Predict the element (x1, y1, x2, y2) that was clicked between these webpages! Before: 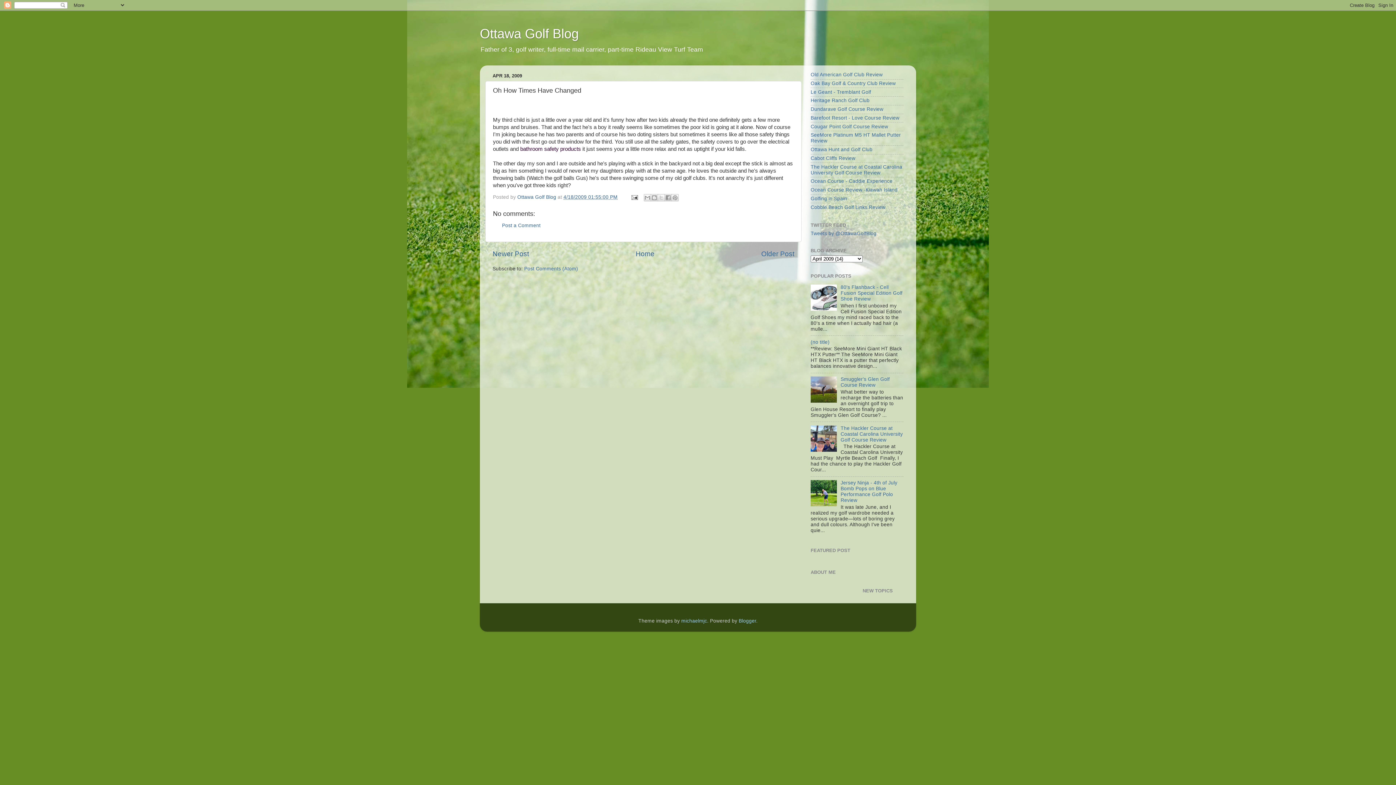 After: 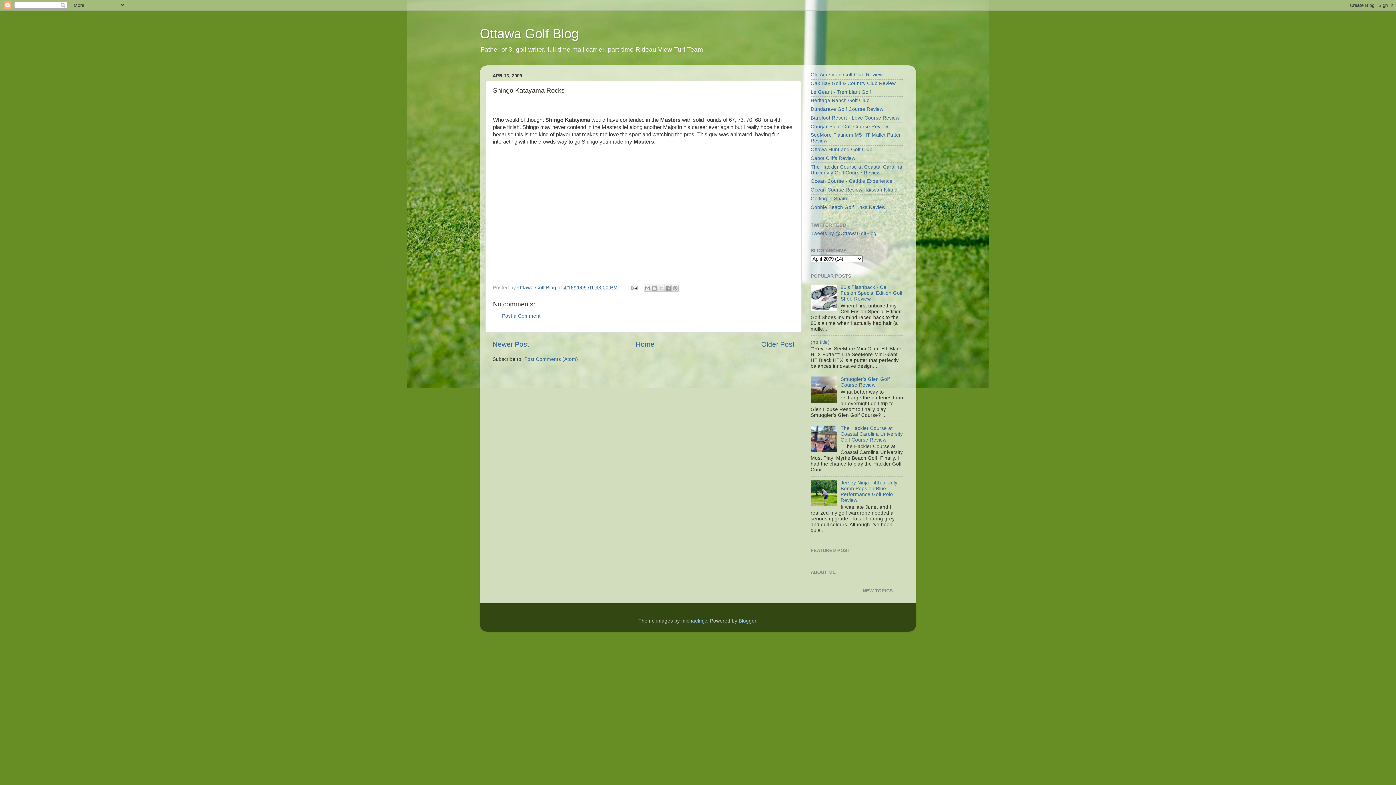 Action: bbox: (761, 250, 794, 257) label: Older Post